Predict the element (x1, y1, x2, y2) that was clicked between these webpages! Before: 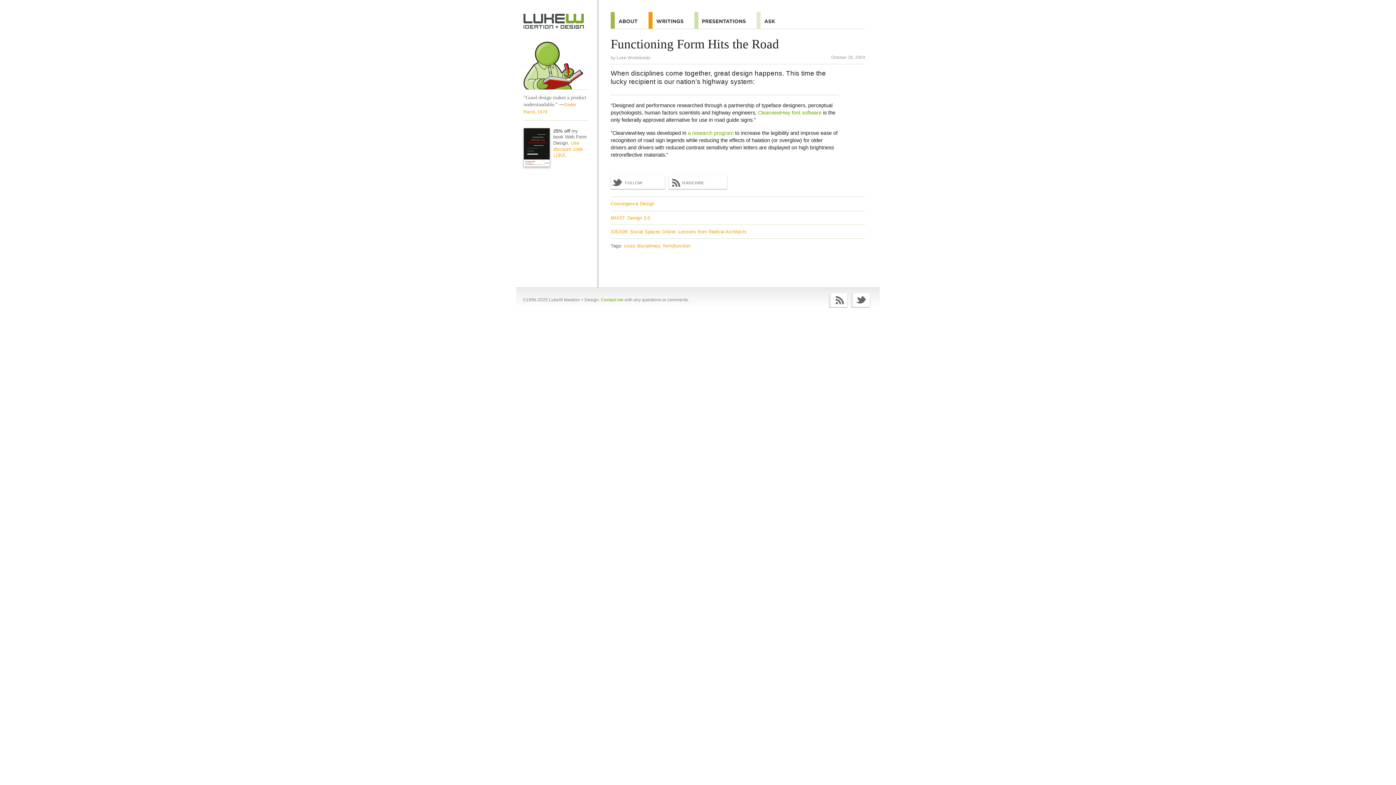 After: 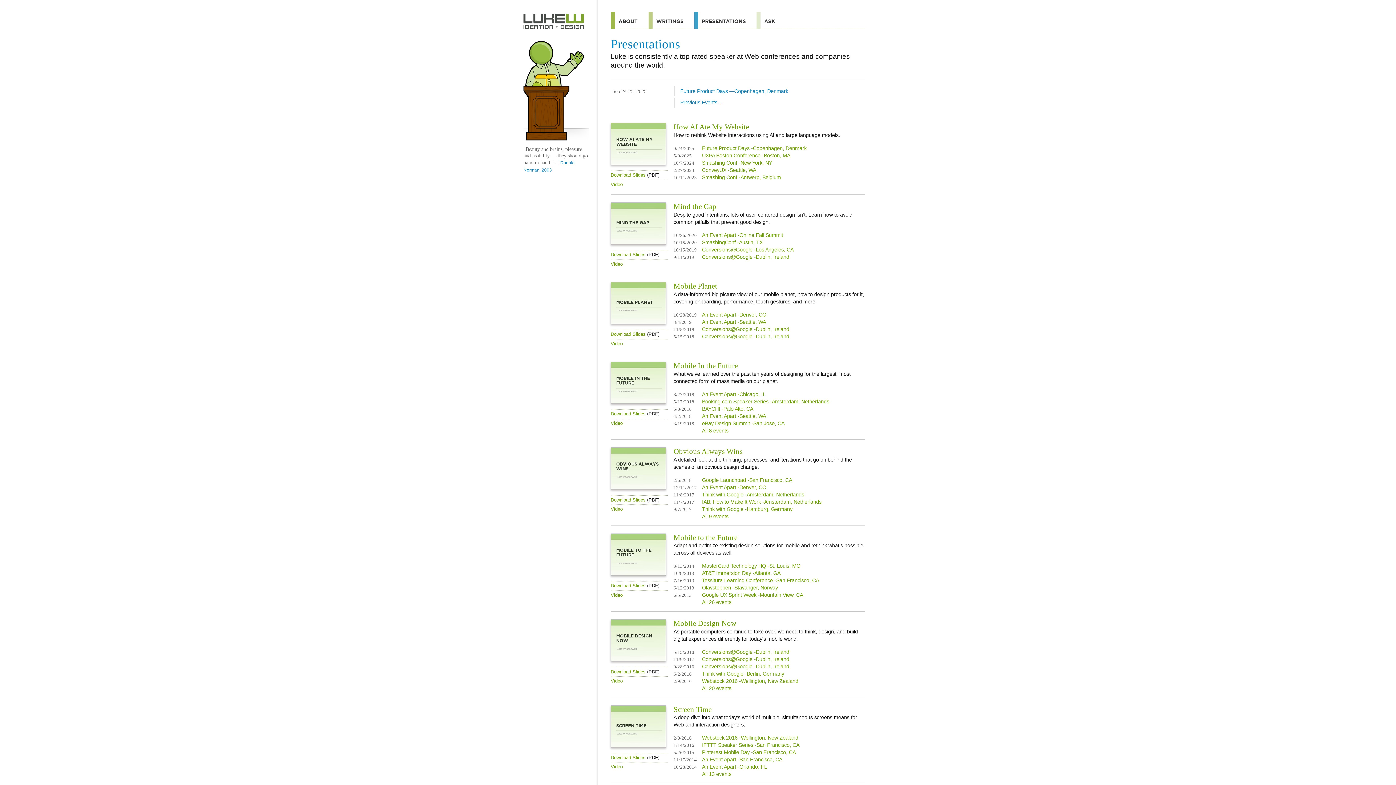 Action: bbox: (694, 12, 756, 28) label: Presentations